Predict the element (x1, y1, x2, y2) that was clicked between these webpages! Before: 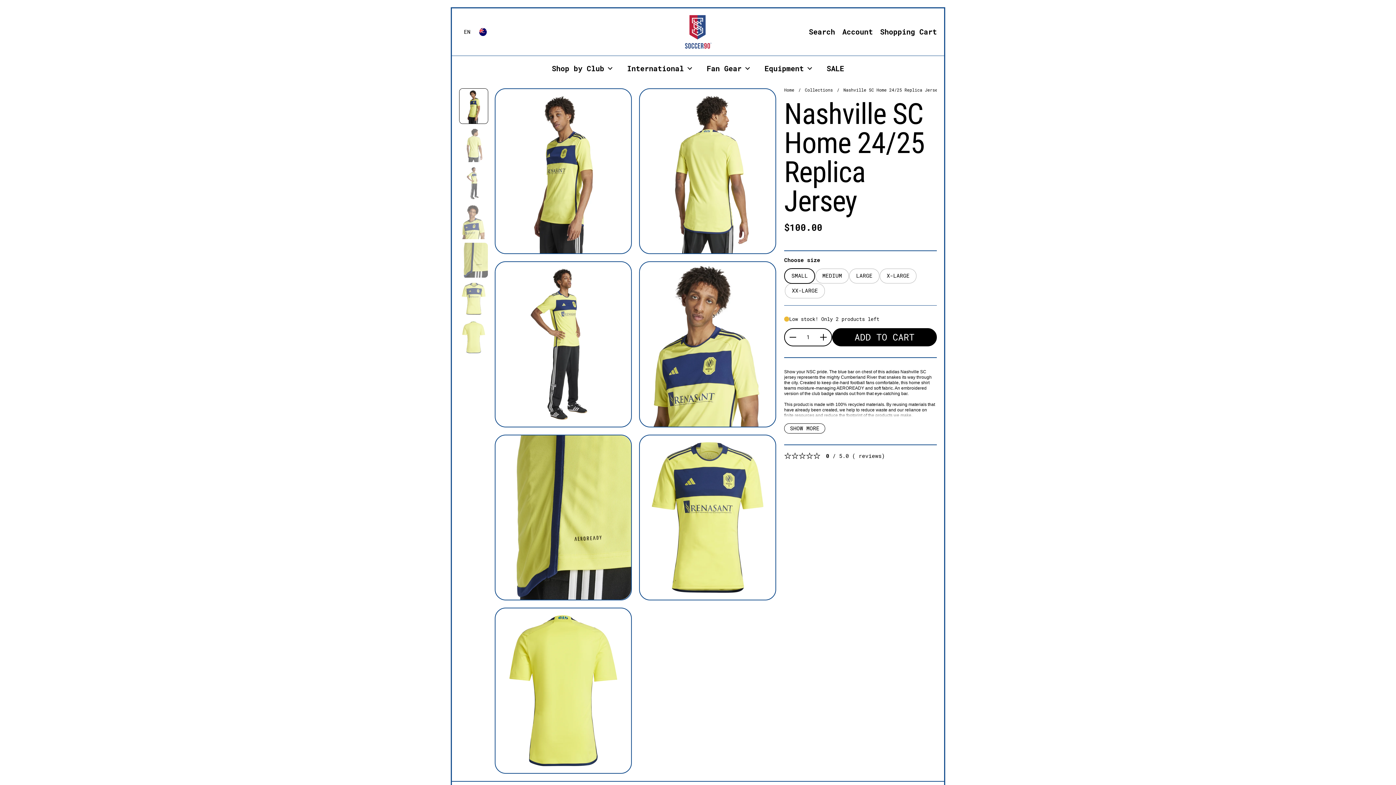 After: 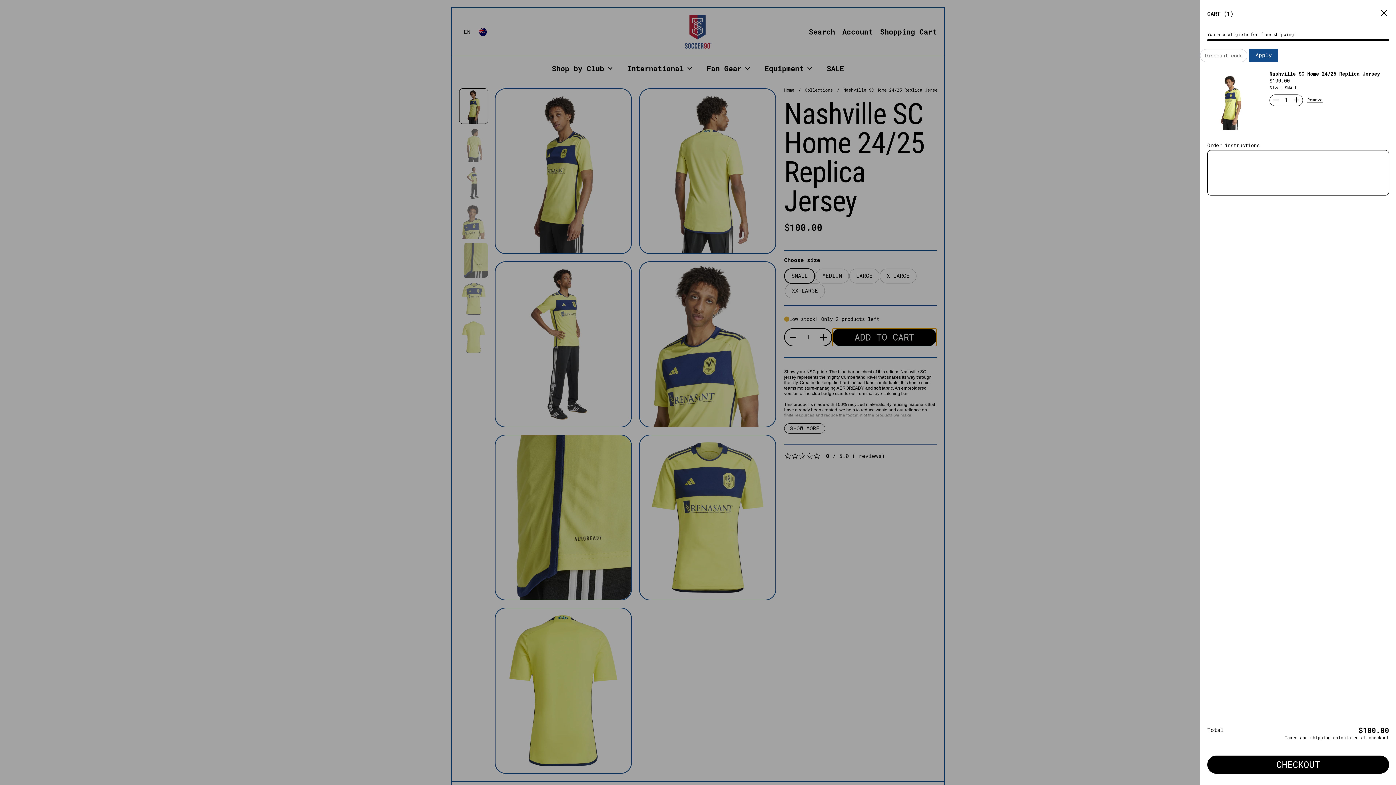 Action: bbox: (832, 328, 937, 346) label: ADD TO CART